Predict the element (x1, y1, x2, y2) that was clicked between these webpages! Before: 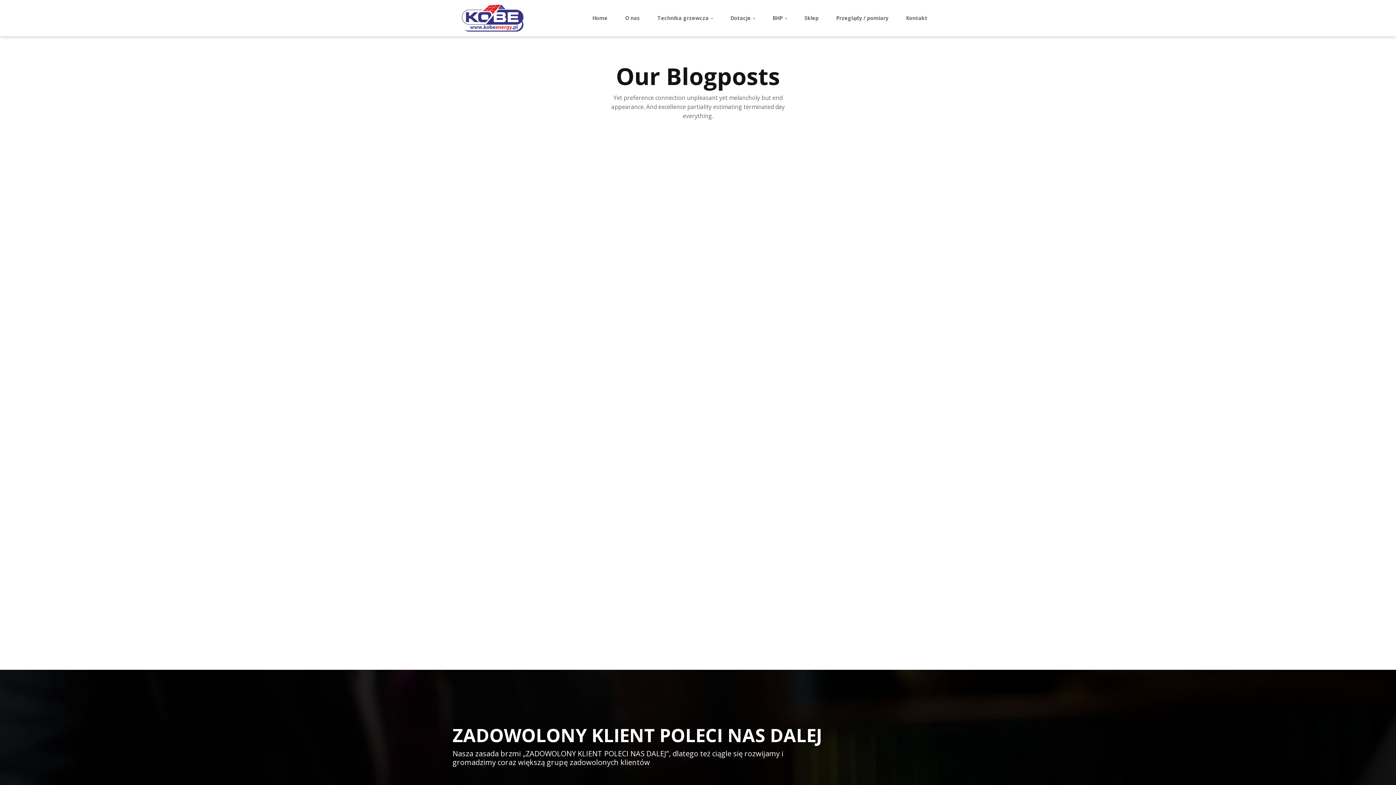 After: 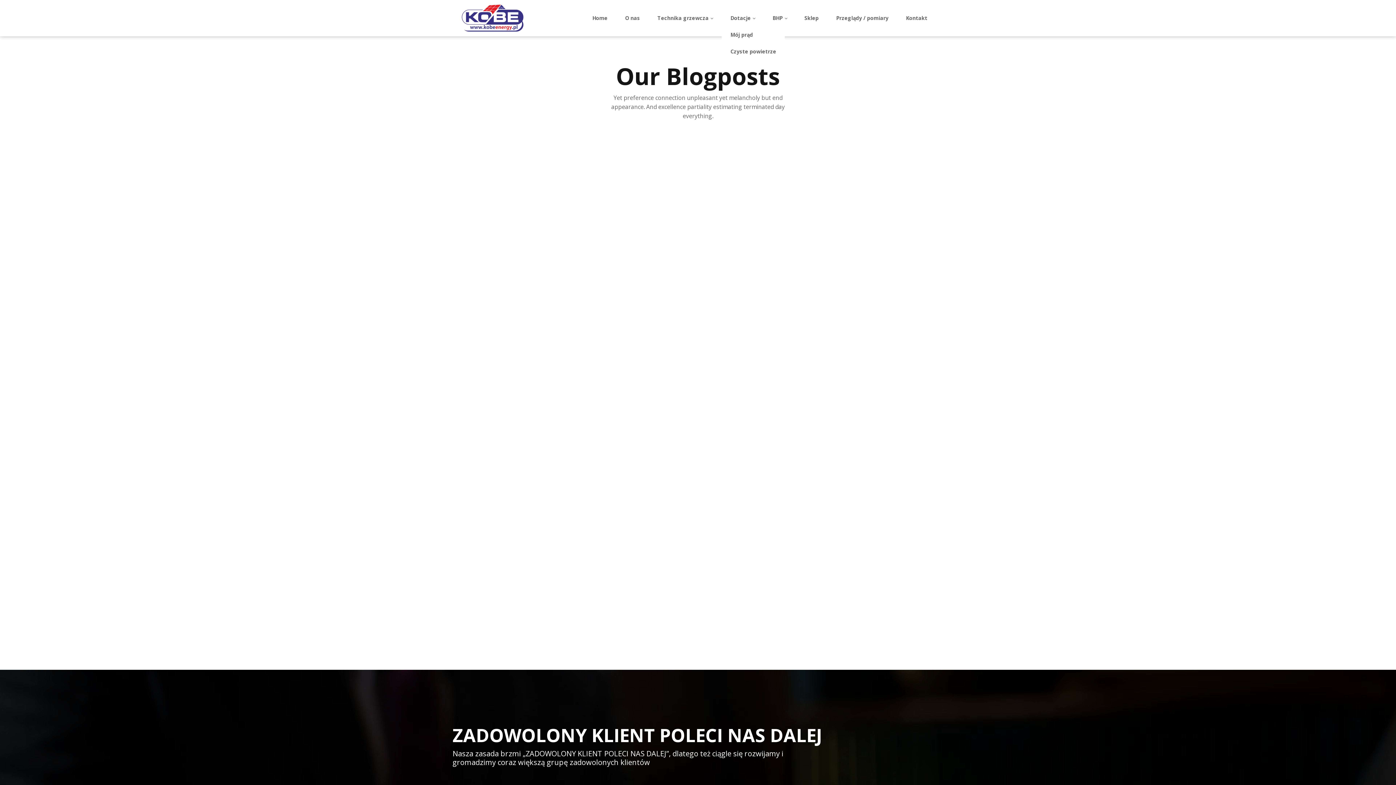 Action: bbox: (721, 9, 764, 26) label: Dotacje